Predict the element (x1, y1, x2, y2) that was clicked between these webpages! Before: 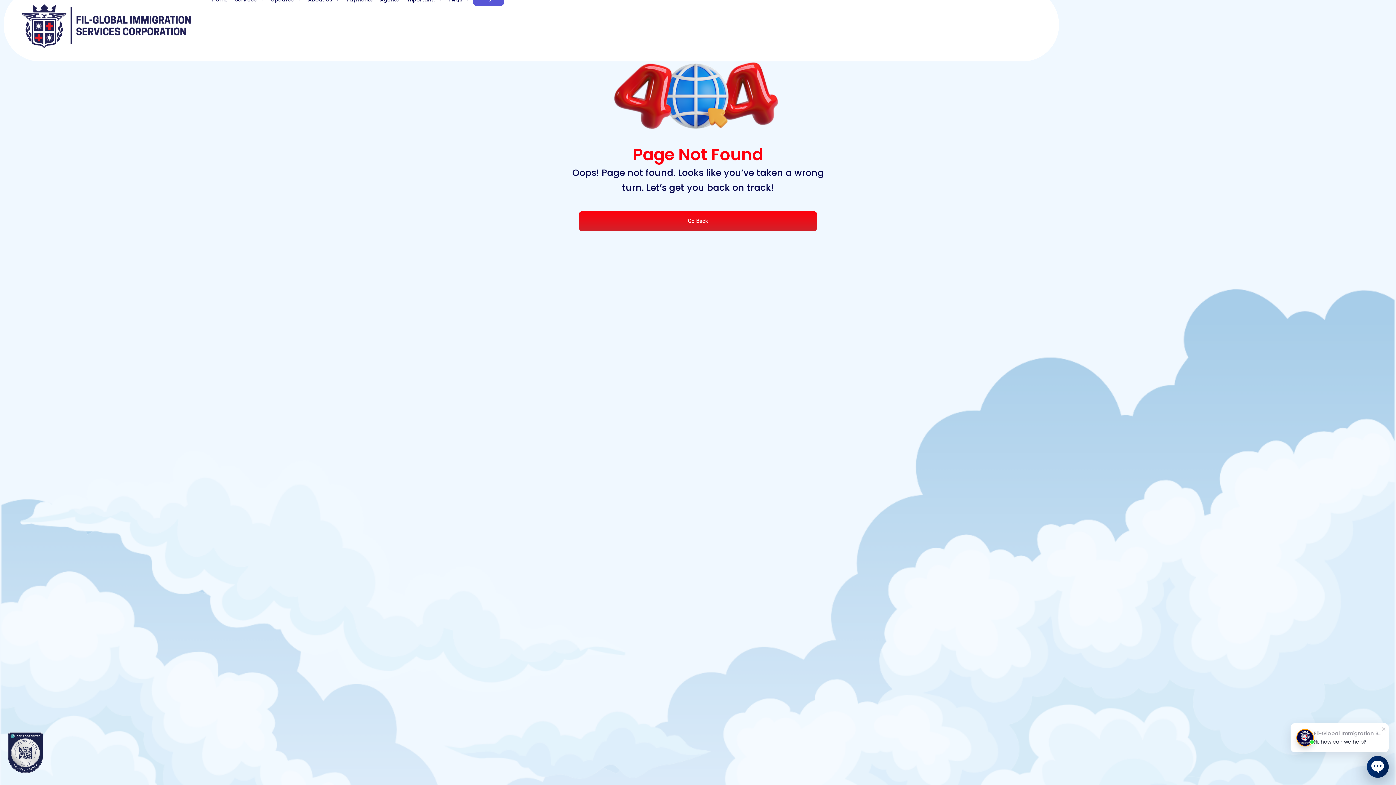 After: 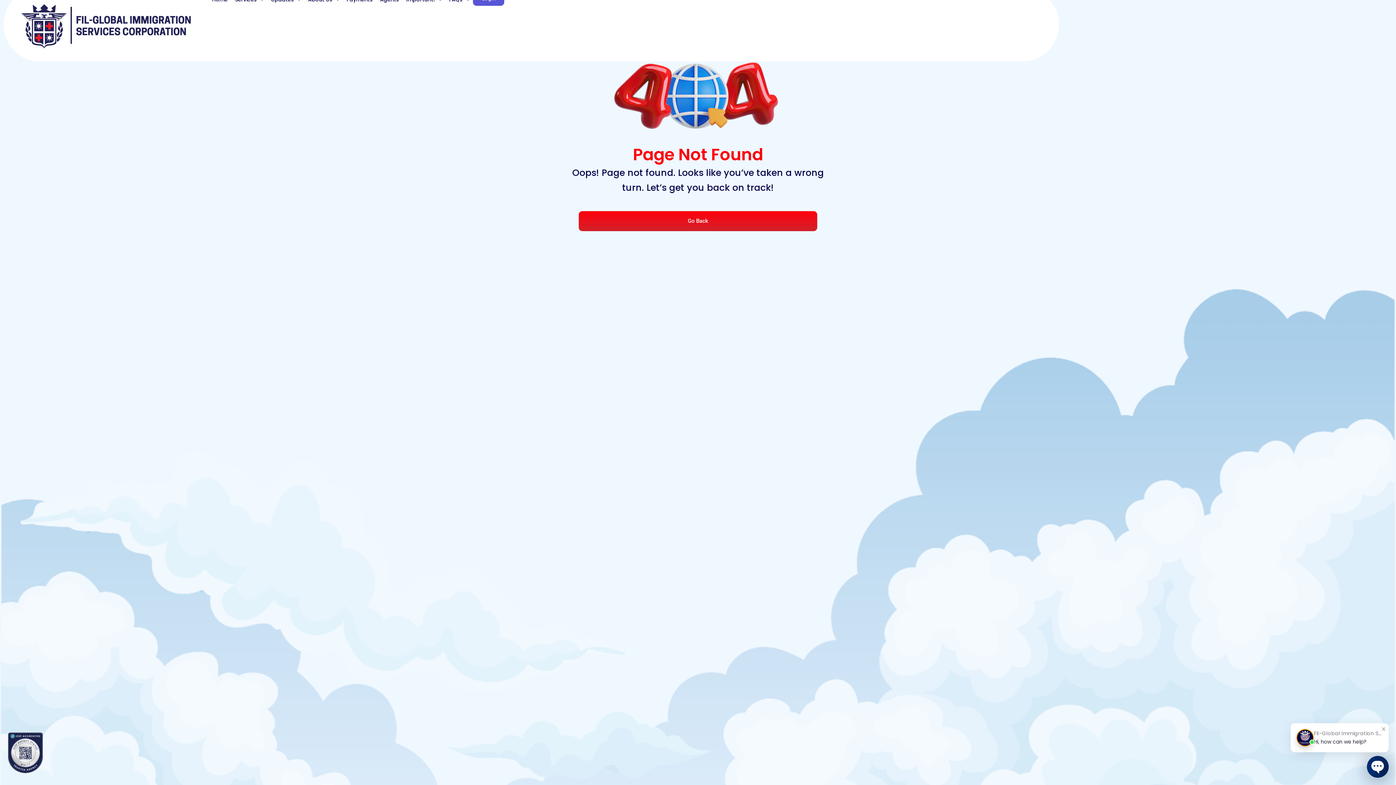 Action: bbox: (3, 772, 47, 781)